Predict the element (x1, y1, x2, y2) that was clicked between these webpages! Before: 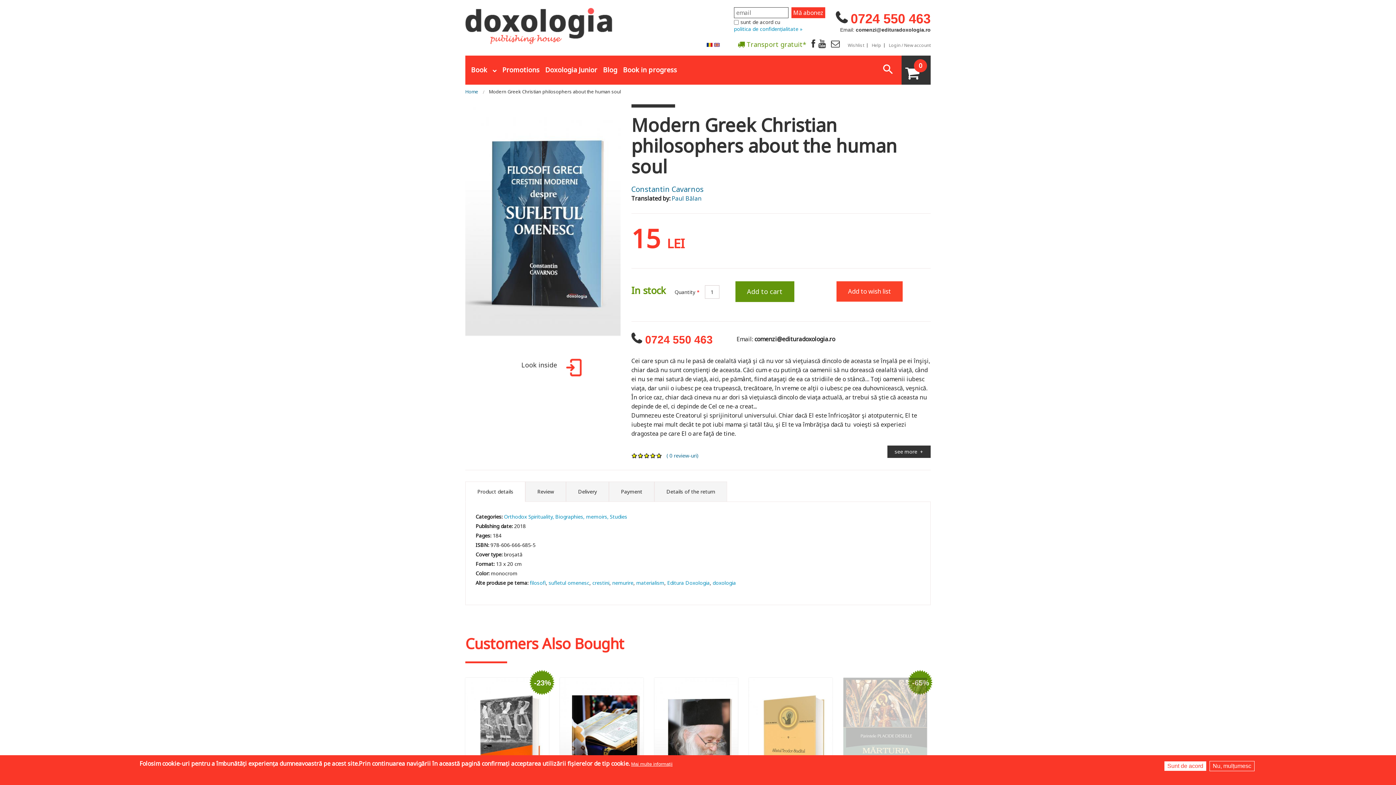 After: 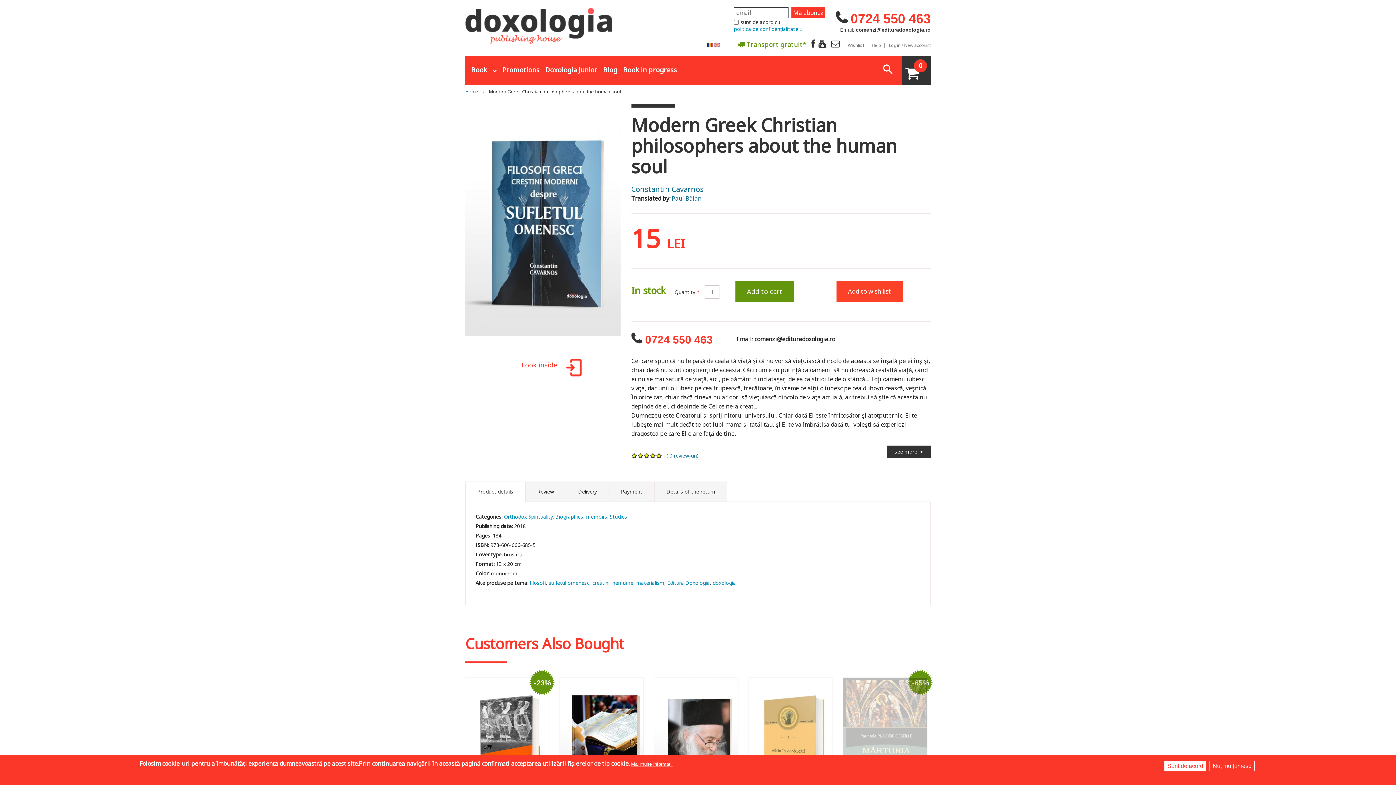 Action: bbox: (506, 361, 579, 376) label: Look inside